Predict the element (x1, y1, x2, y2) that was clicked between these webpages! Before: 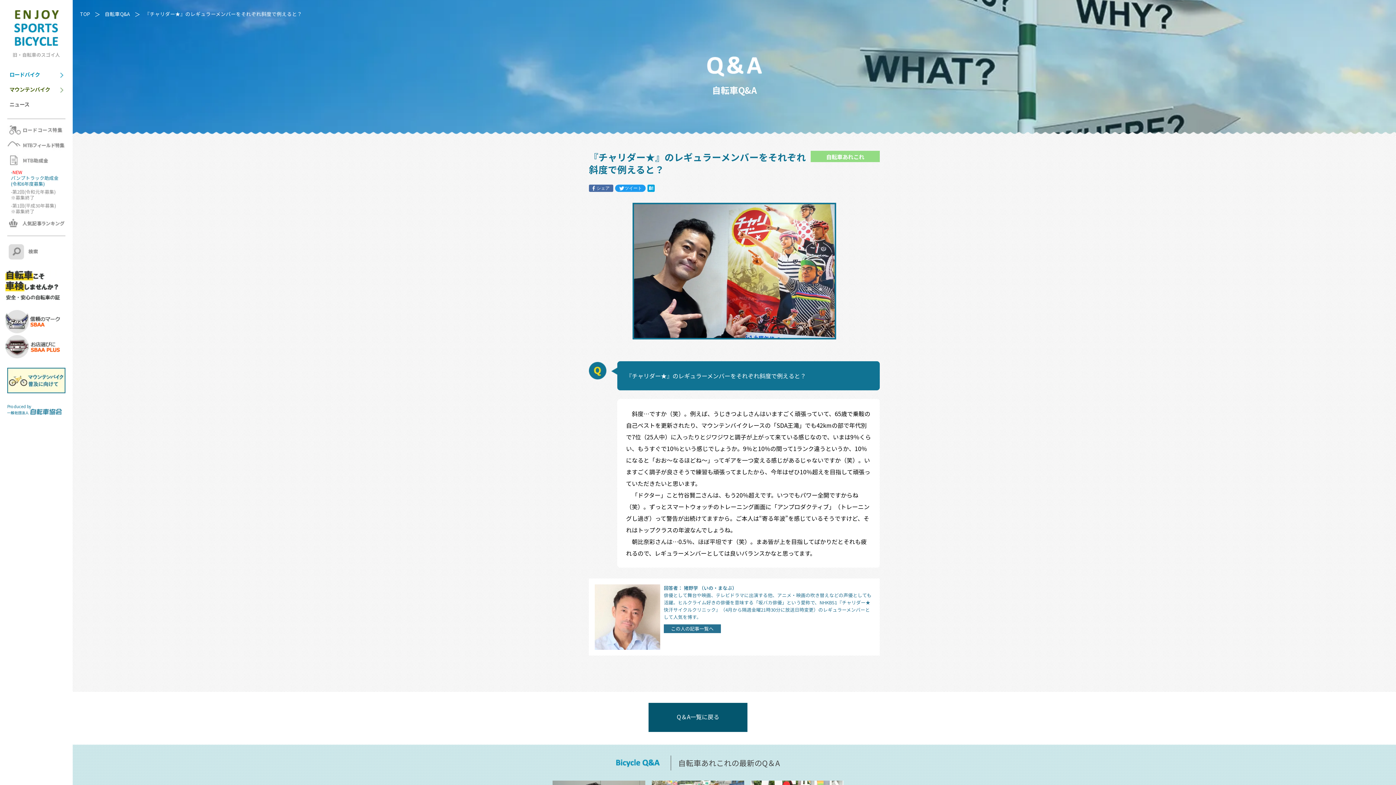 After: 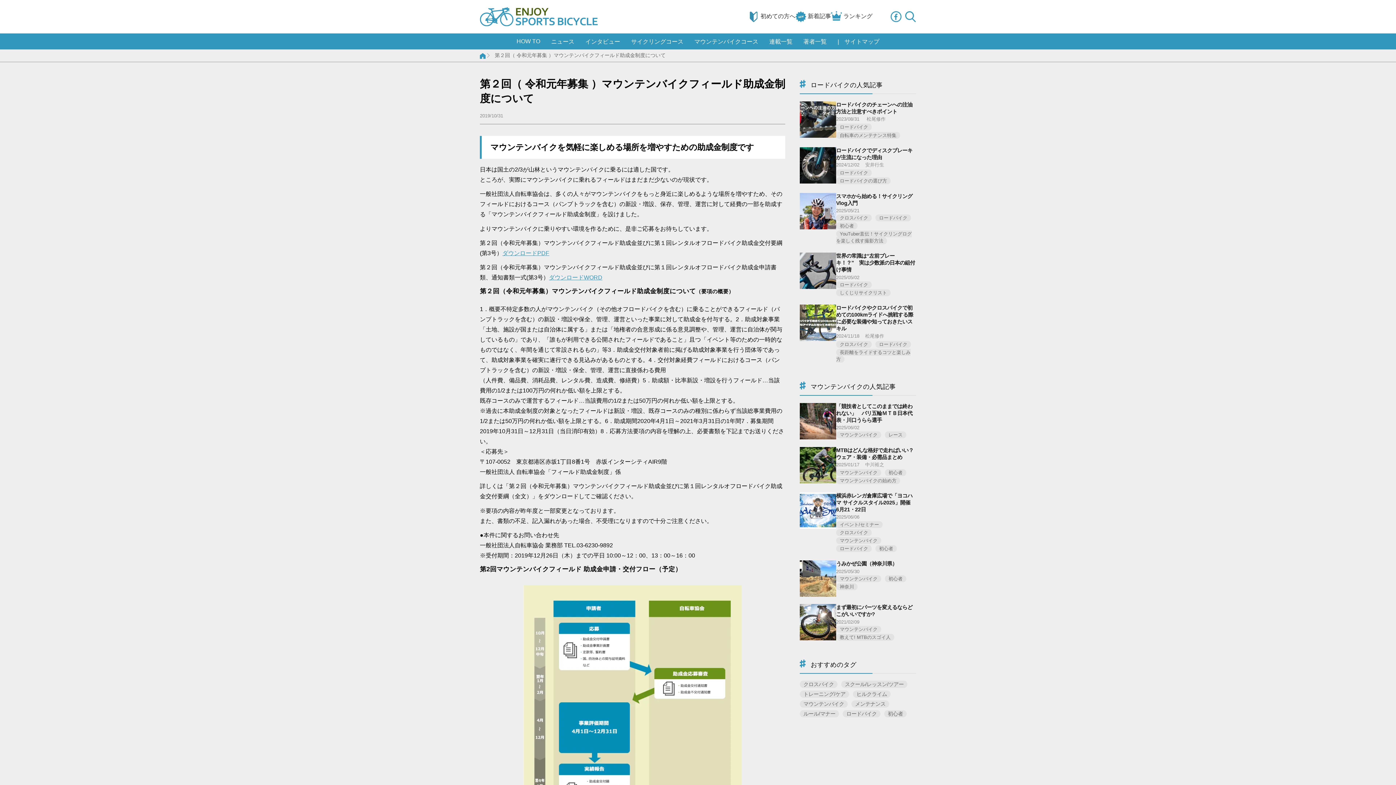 Action: label: -第2回(令和元年募集)
※募集終了 bbox: (10, 189, 55, 200)